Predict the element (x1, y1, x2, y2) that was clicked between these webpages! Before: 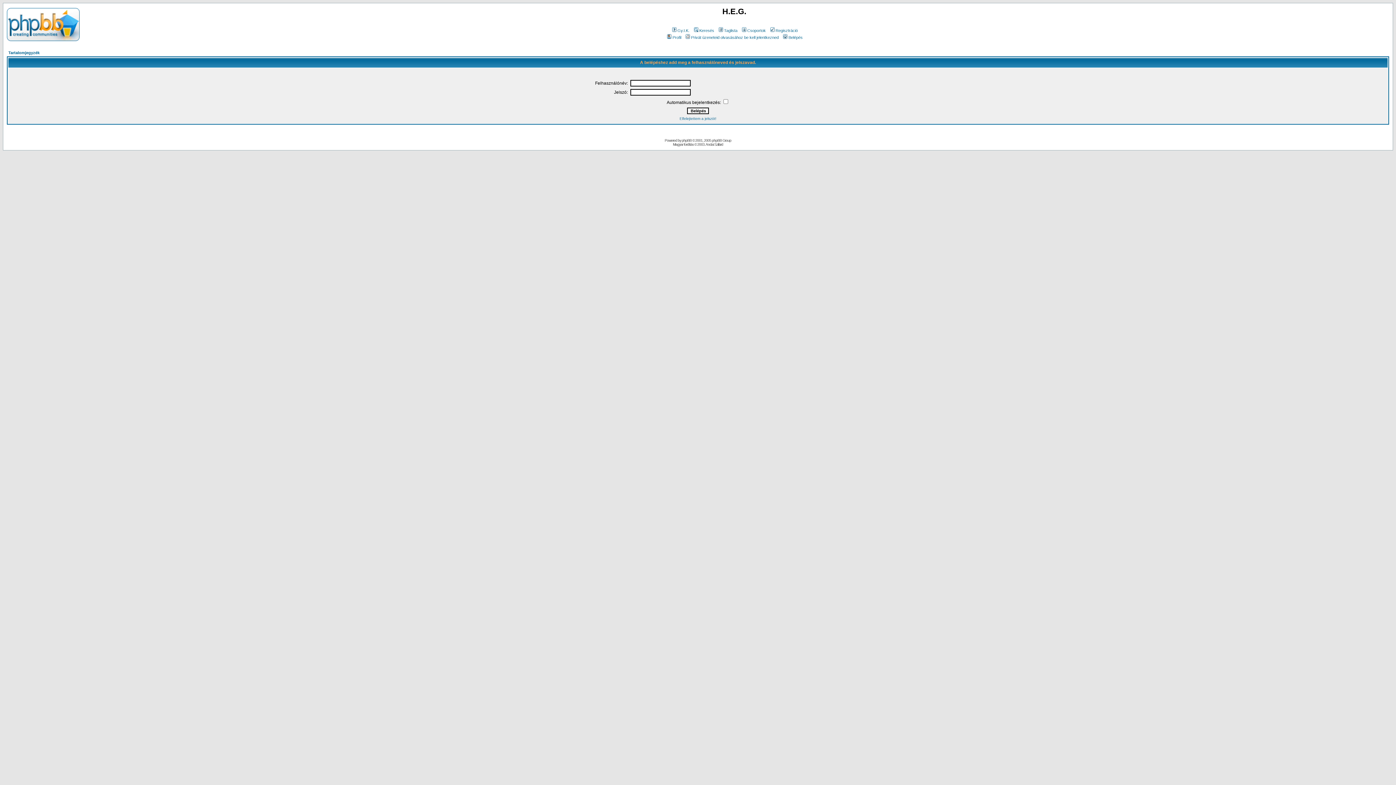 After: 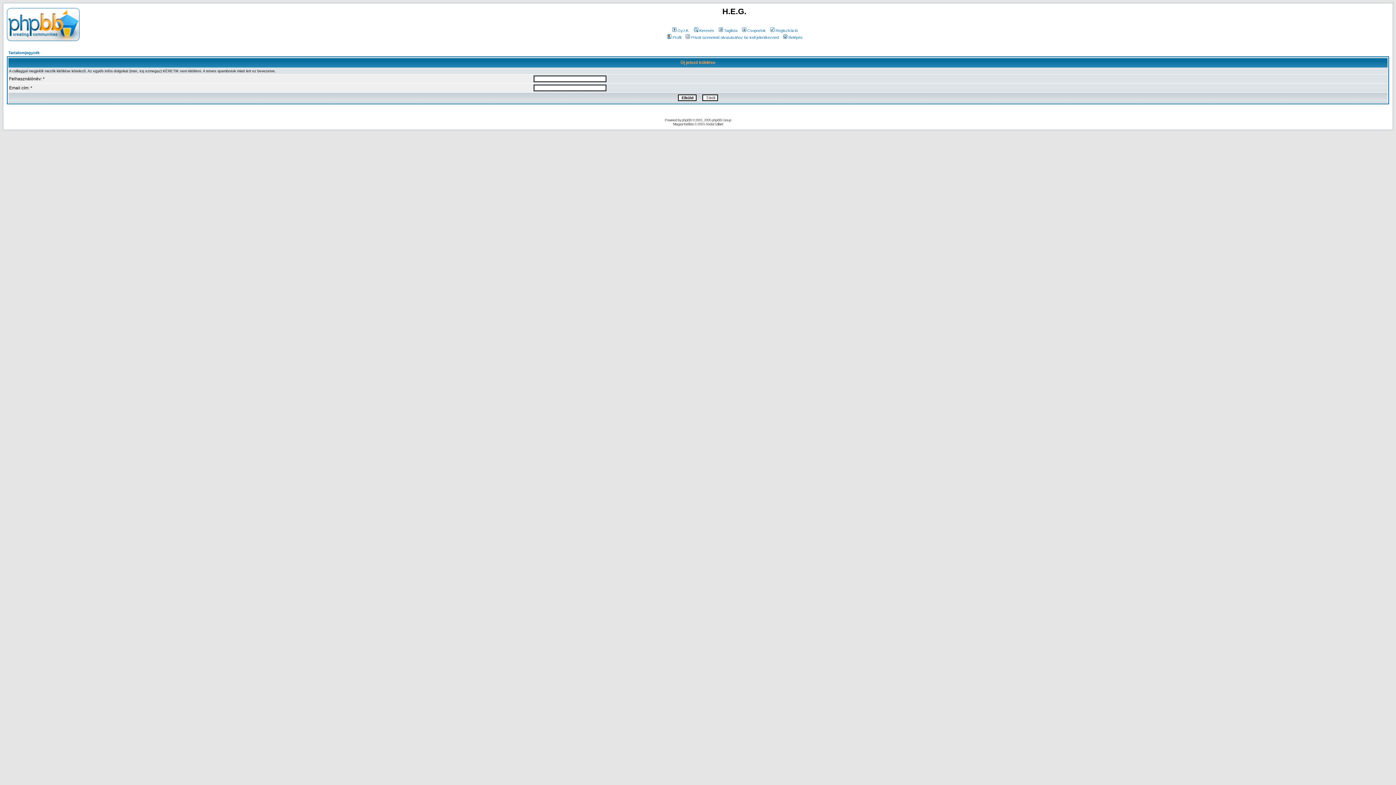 Action: bbox: (679, 116, 716, 120) label: Elfelejtettem a jelszót!